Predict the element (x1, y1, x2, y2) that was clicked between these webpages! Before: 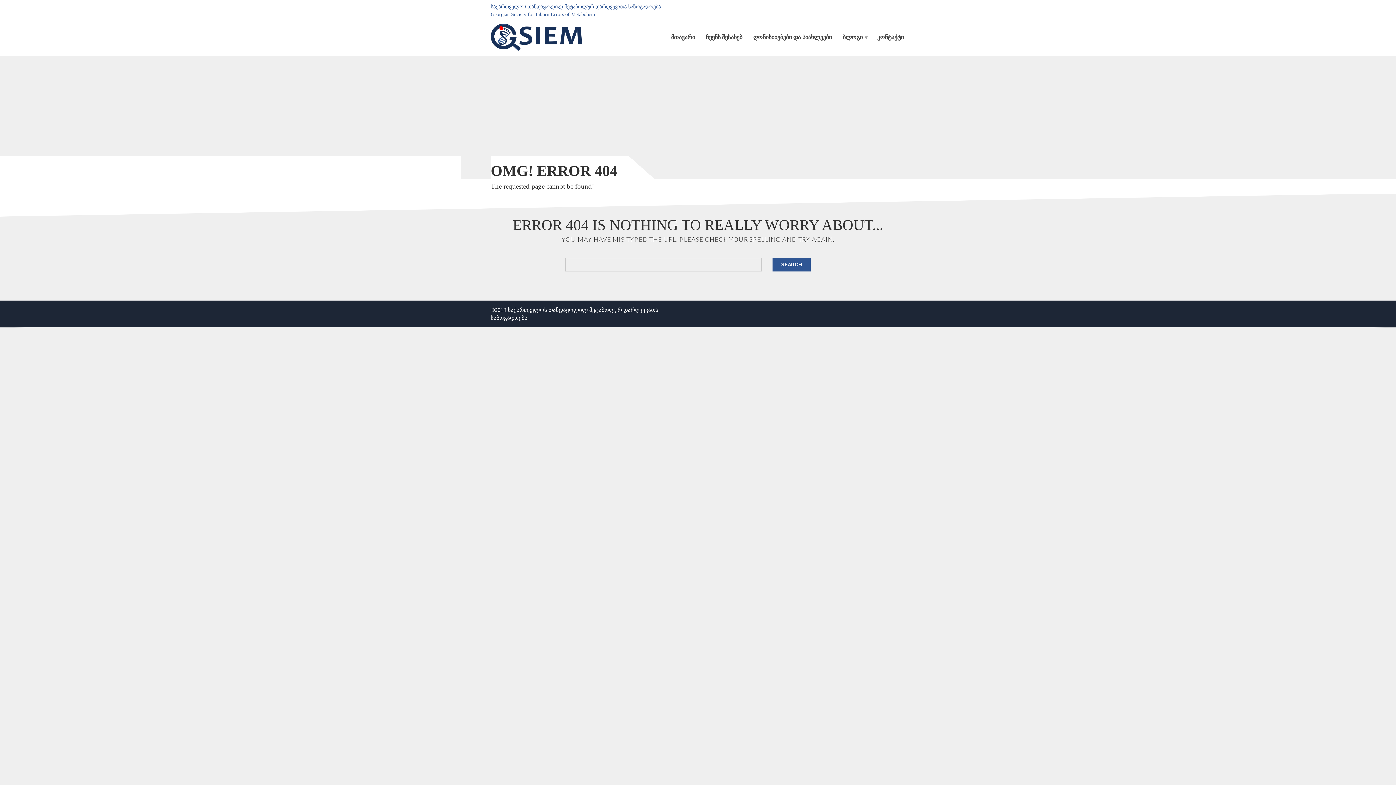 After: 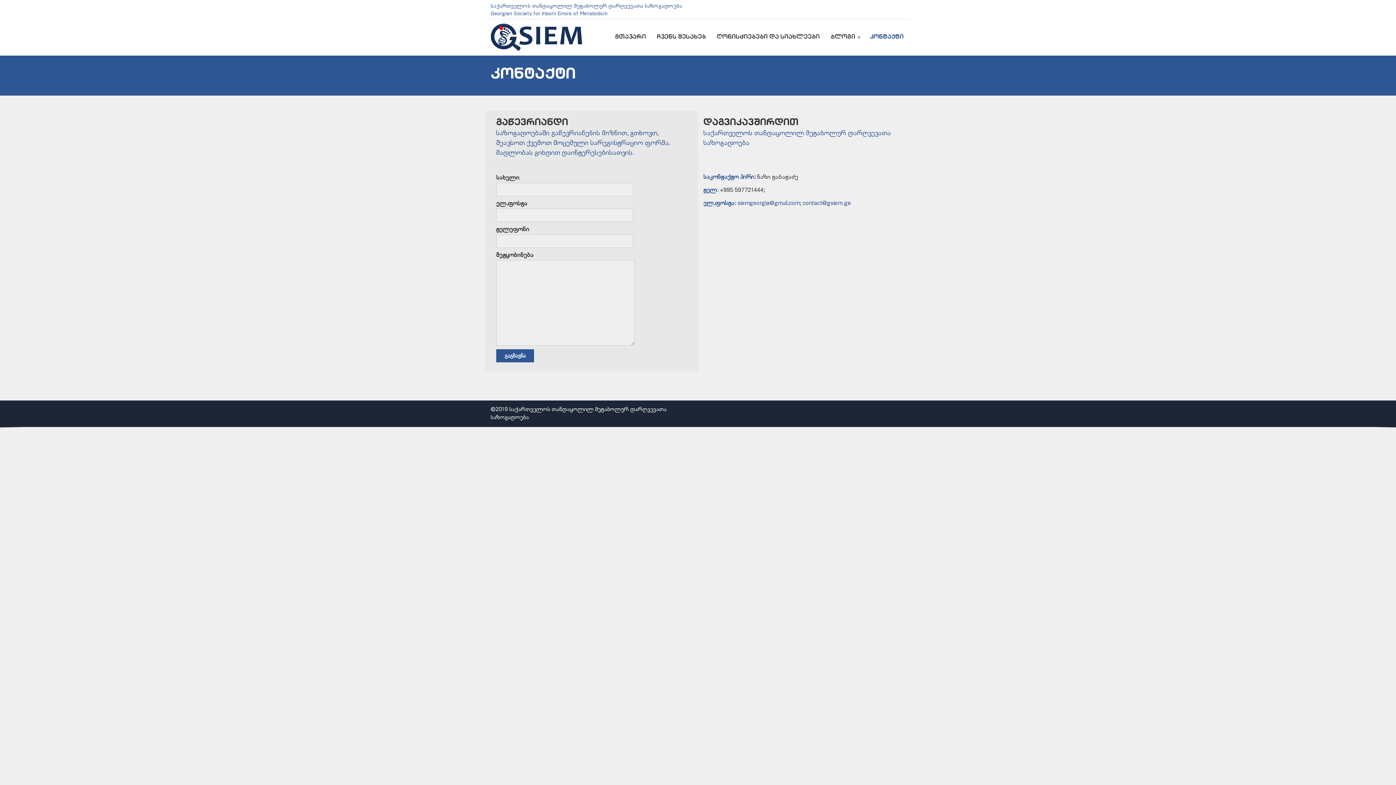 Action: label: კონტაქტი bbox: (872, 30, 909, 43)